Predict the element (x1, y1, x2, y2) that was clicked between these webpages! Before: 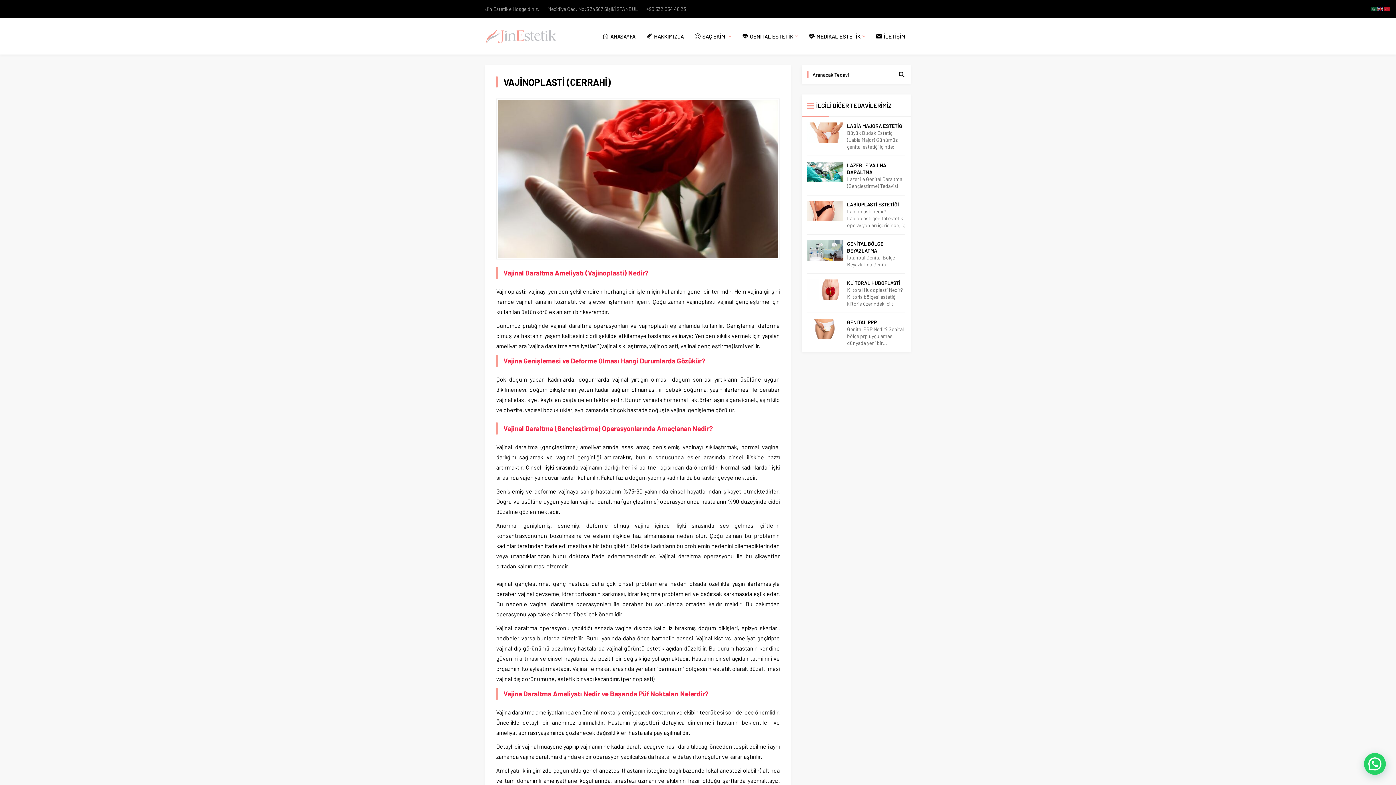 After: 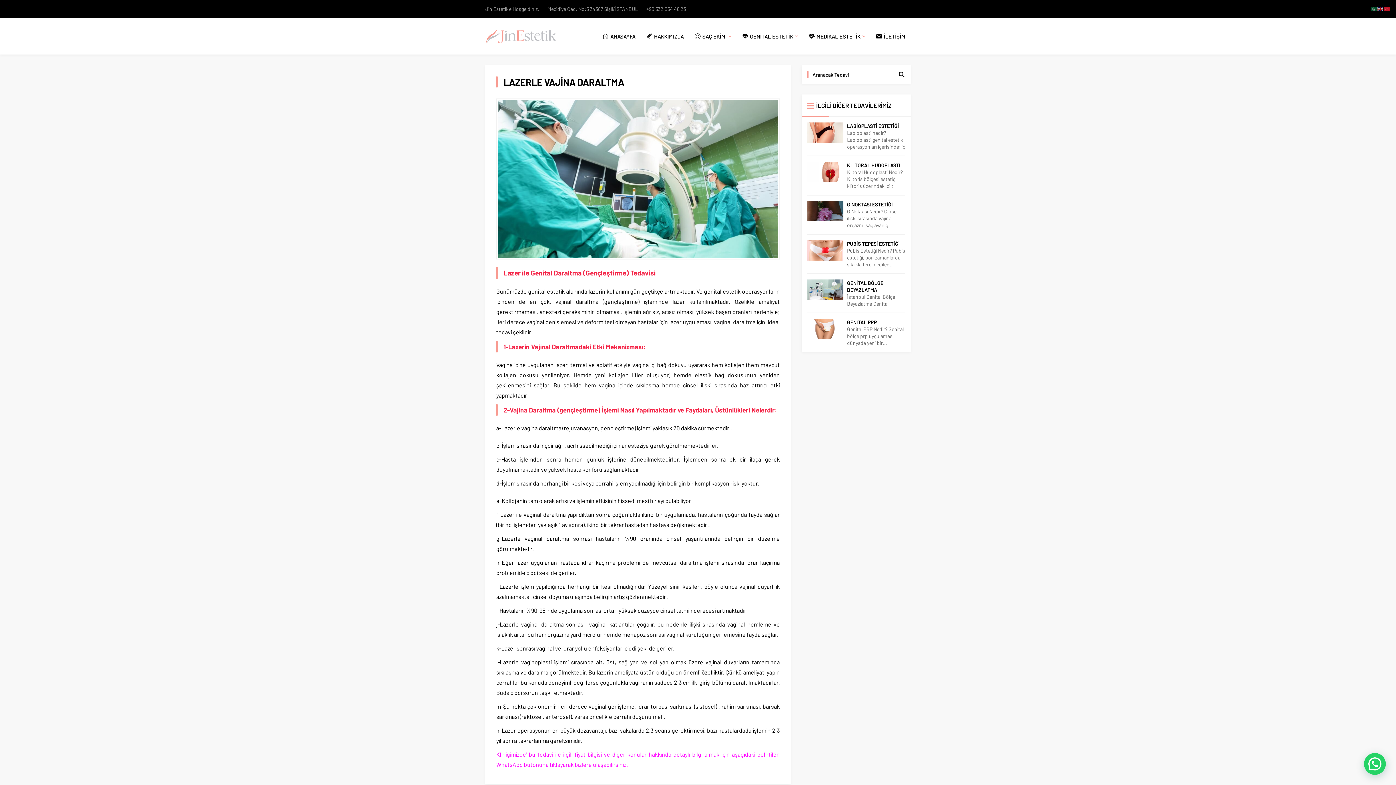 Action: bbox: (807, 161, 843, 182)